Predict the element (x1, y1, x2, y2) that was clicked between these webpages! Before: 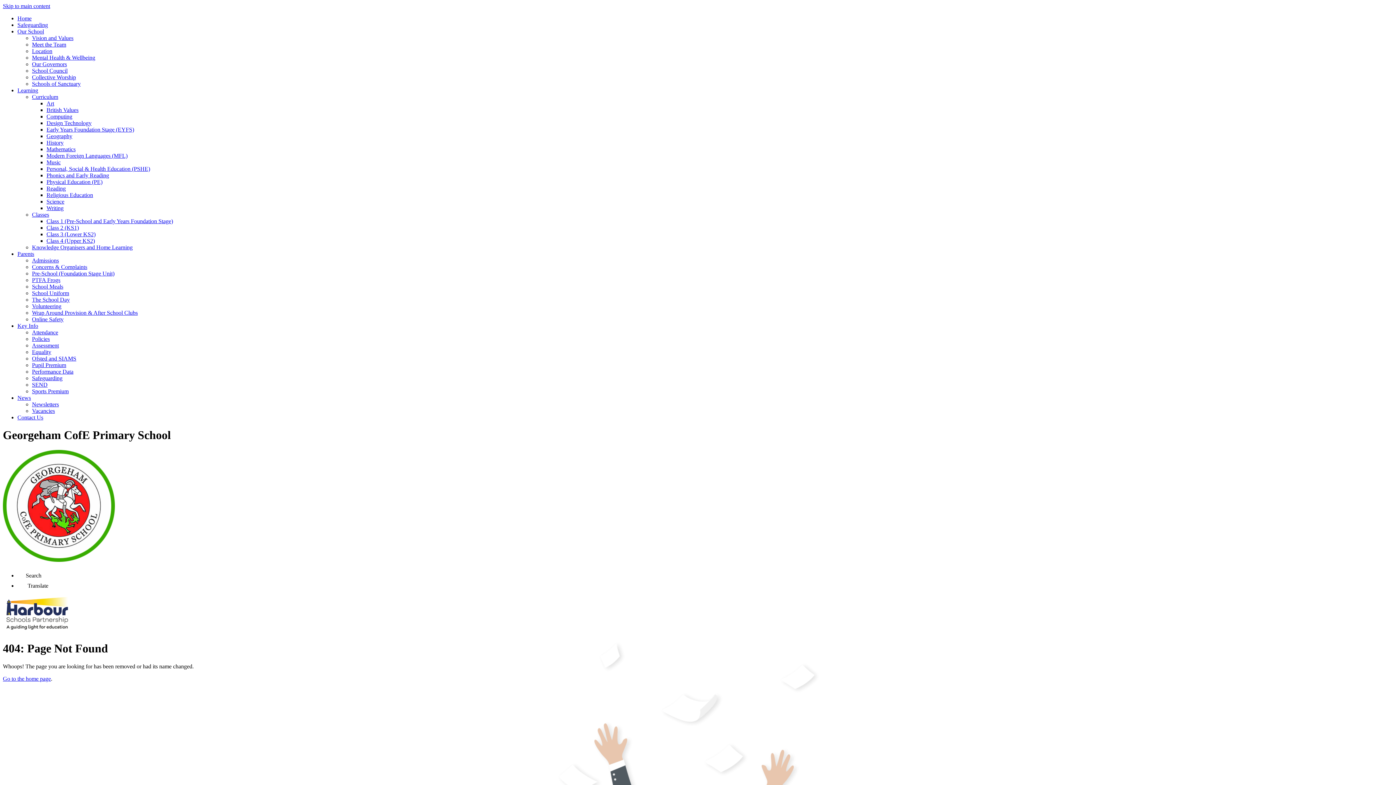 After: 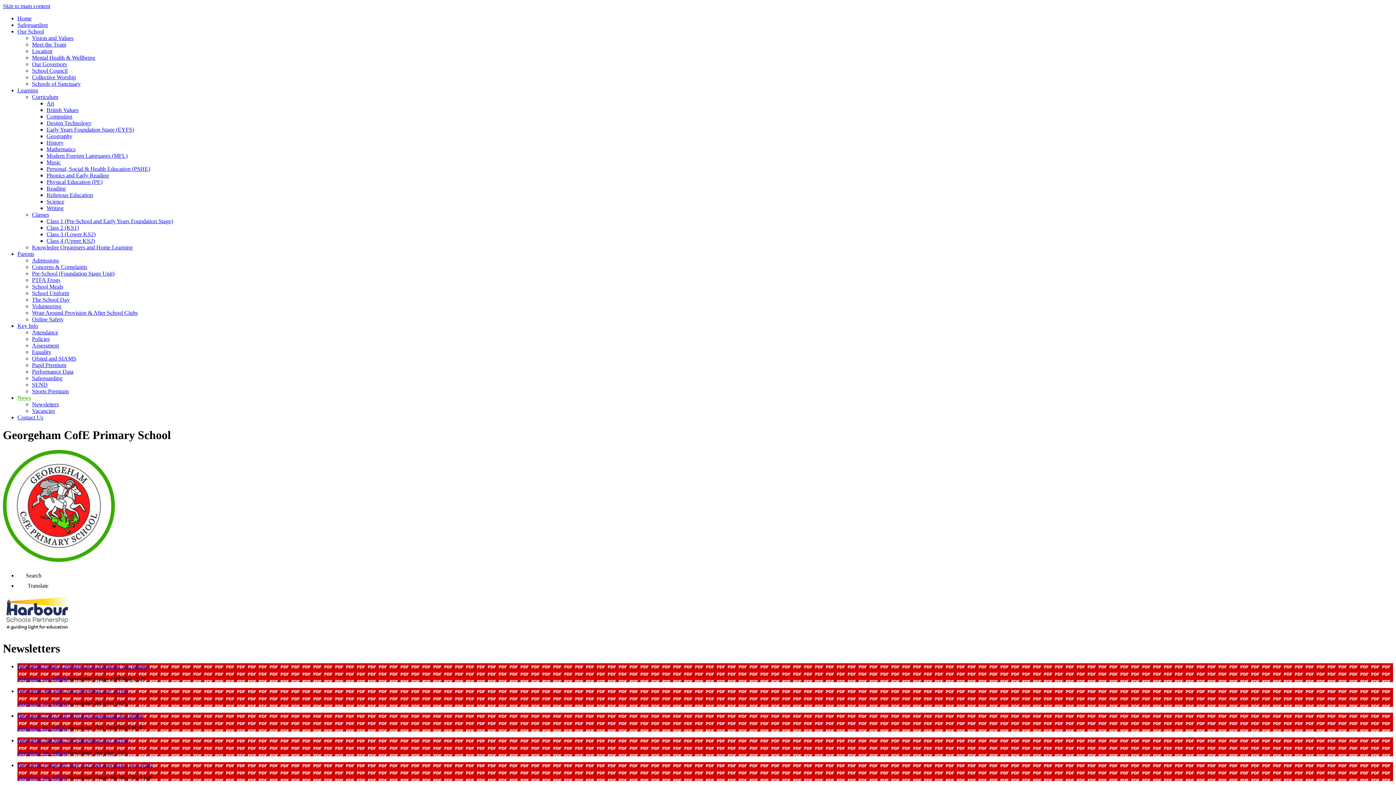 Action: bbox: (32, 401, 58, 407) label: Newsletters